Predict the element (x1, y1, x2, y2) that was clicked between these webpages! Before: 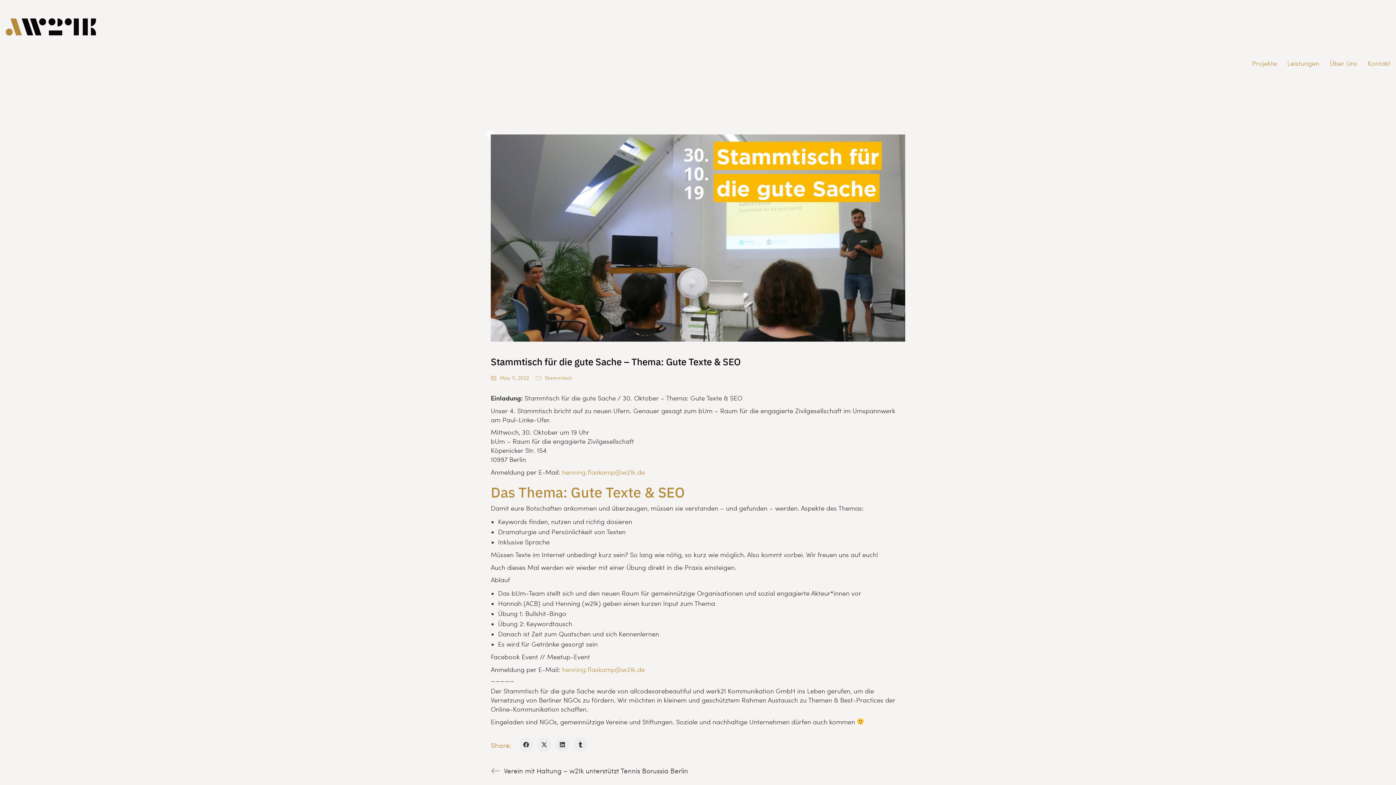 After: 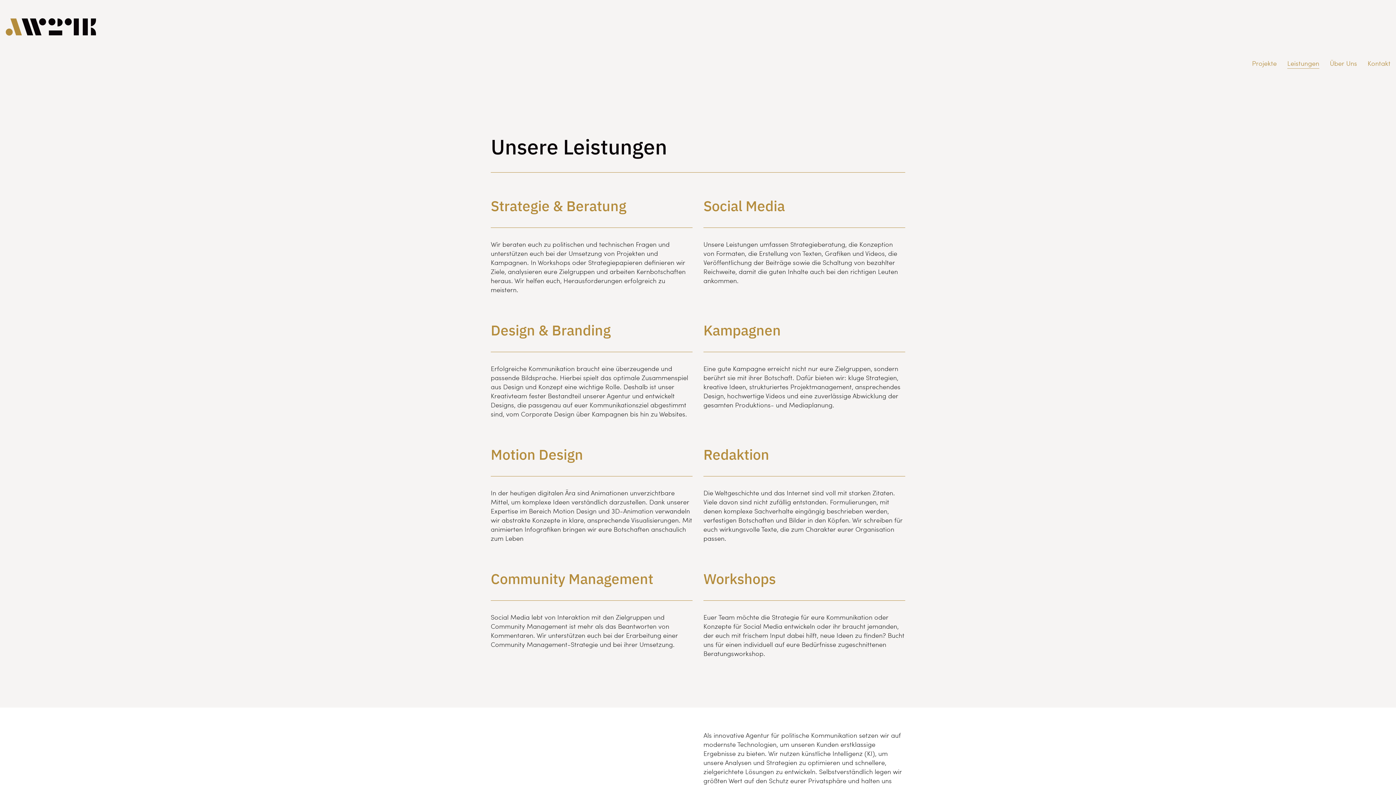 Action: bbox: (1287, 59, 1319, 68) label: Leistungen